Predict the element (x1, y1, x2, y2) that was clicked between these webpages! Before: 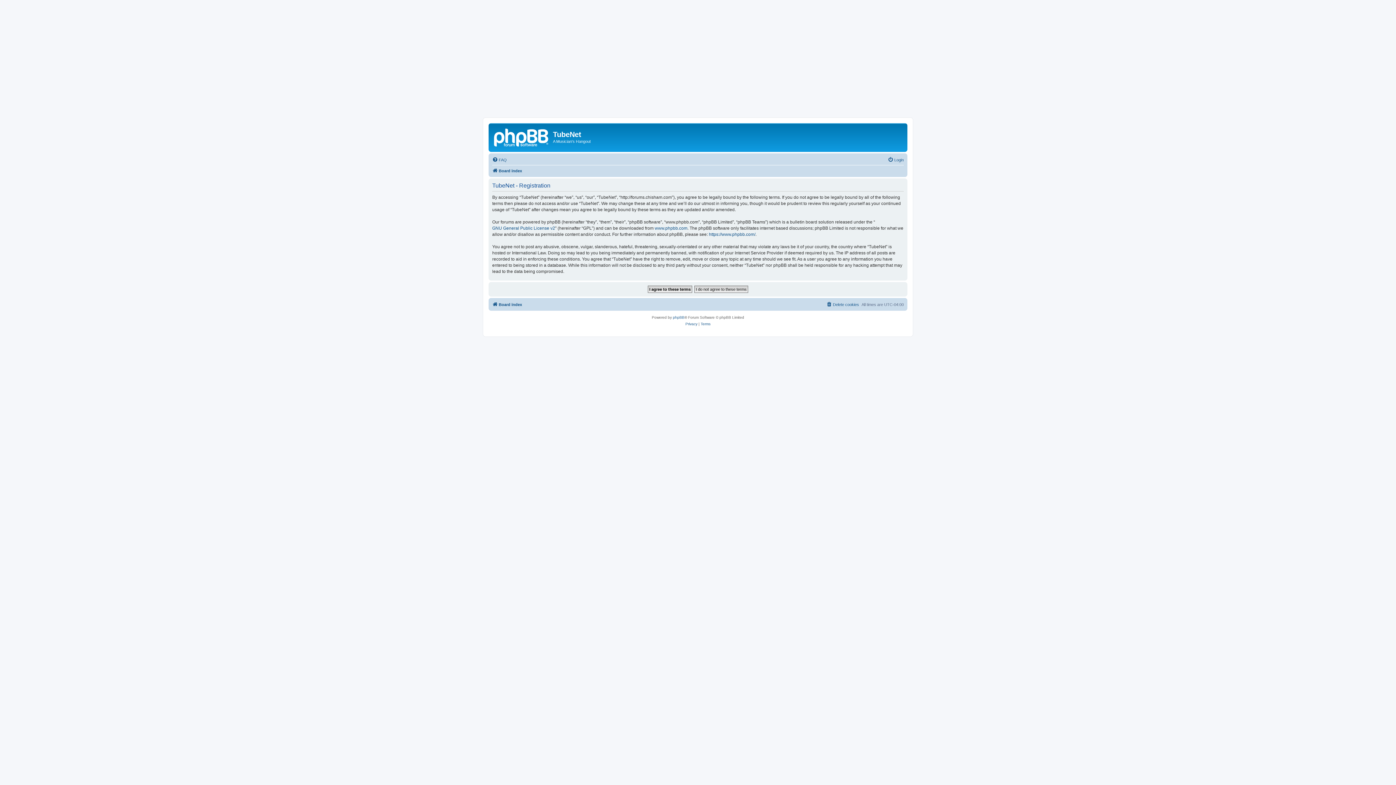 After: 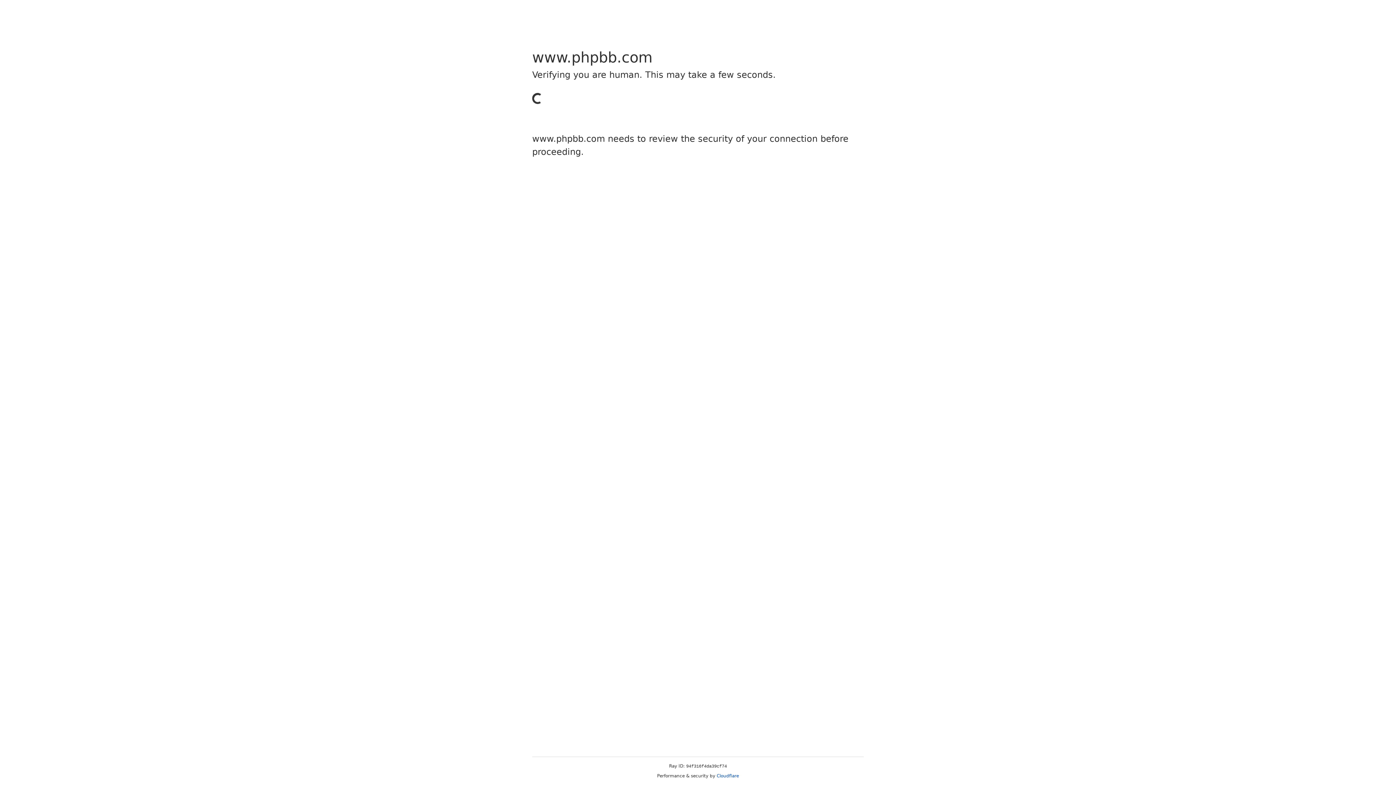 Action: label: phpBB bbox: (673, 314, 684, 320)